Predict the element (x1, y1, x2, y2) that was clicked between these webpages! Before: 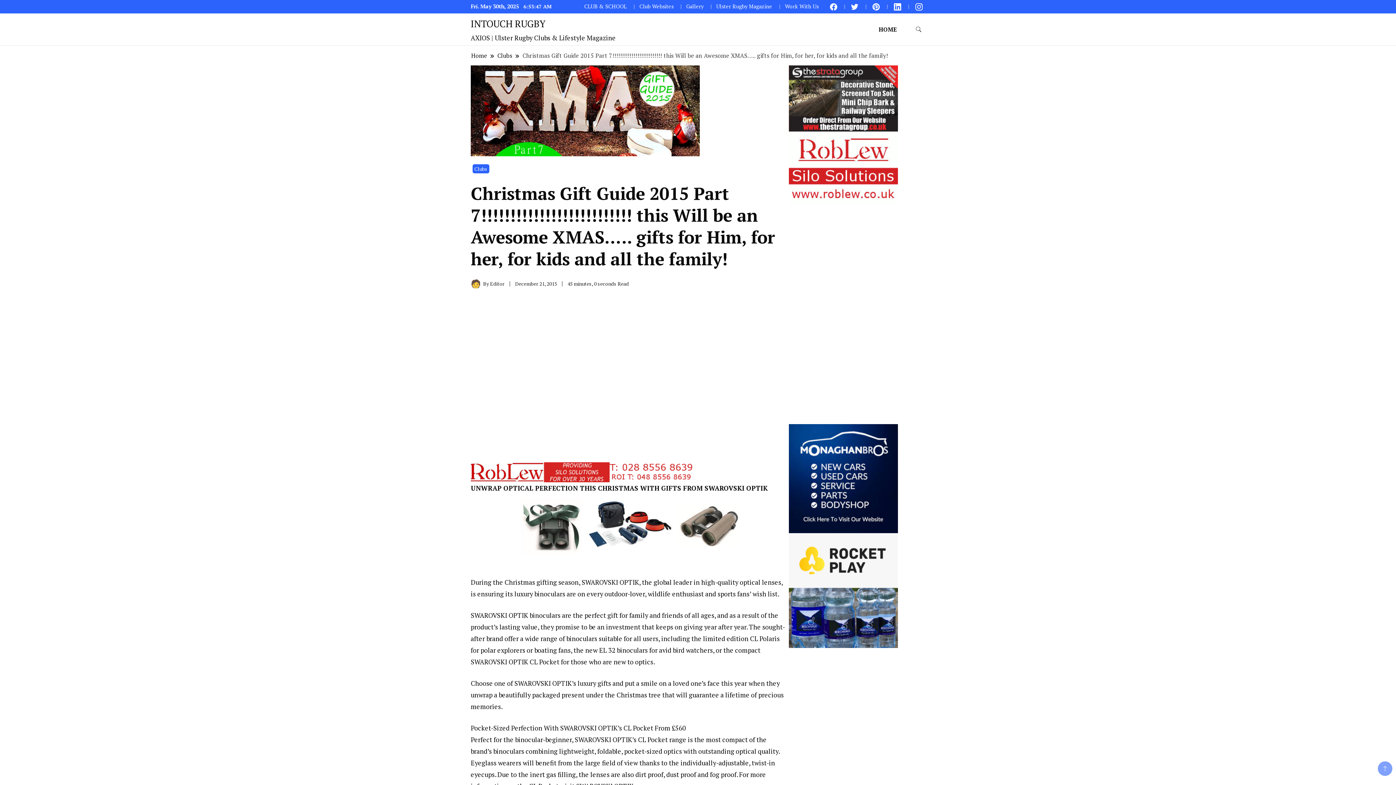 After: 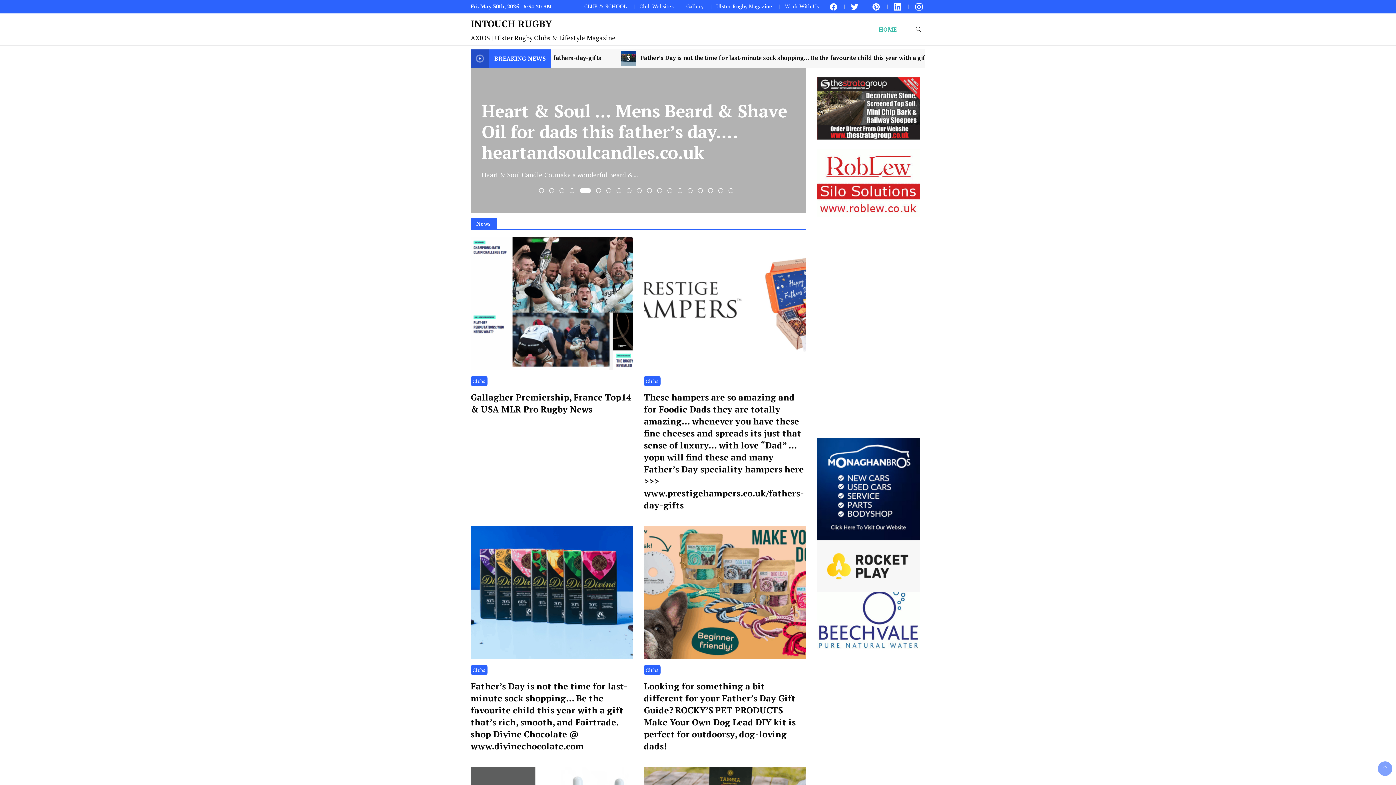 Action: label: HOME bbox: (872, 15, 903, 43)